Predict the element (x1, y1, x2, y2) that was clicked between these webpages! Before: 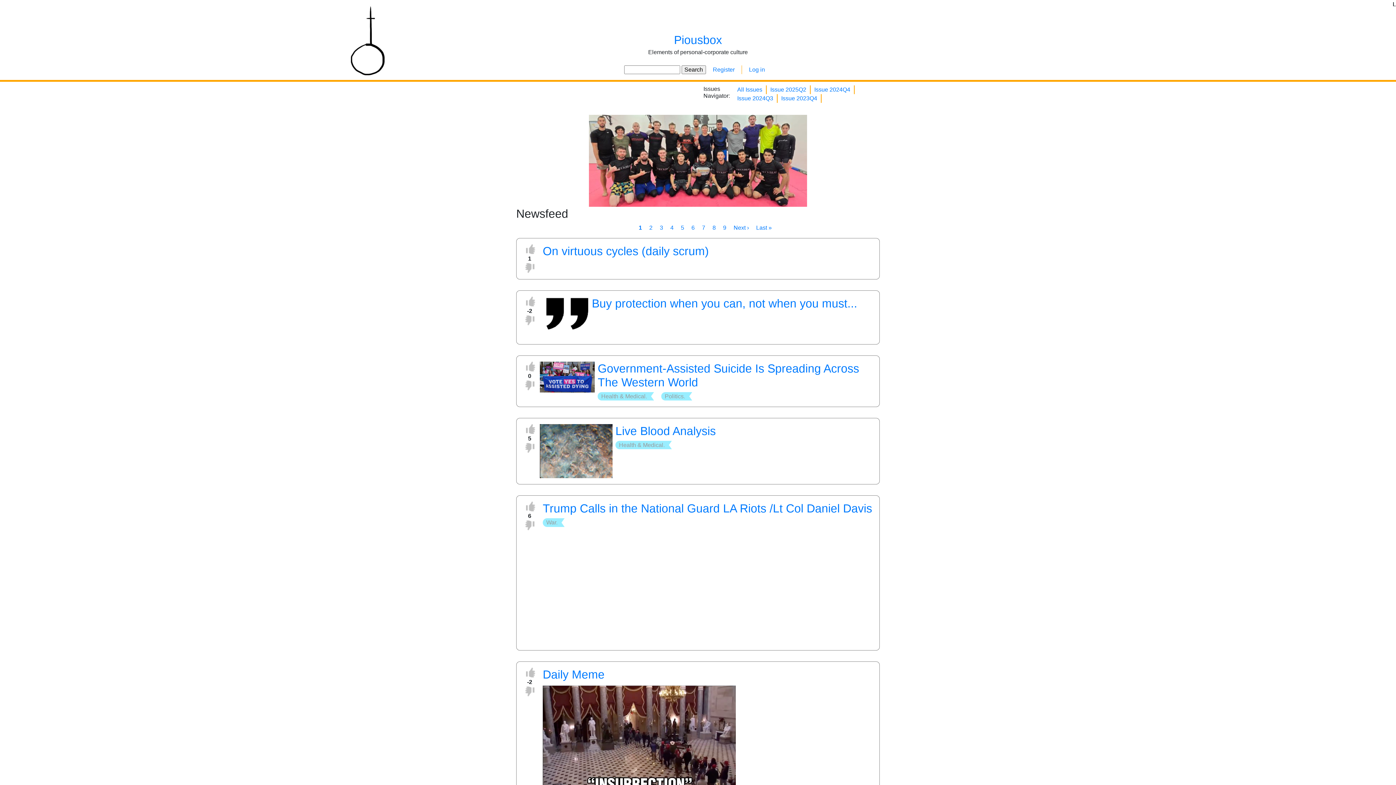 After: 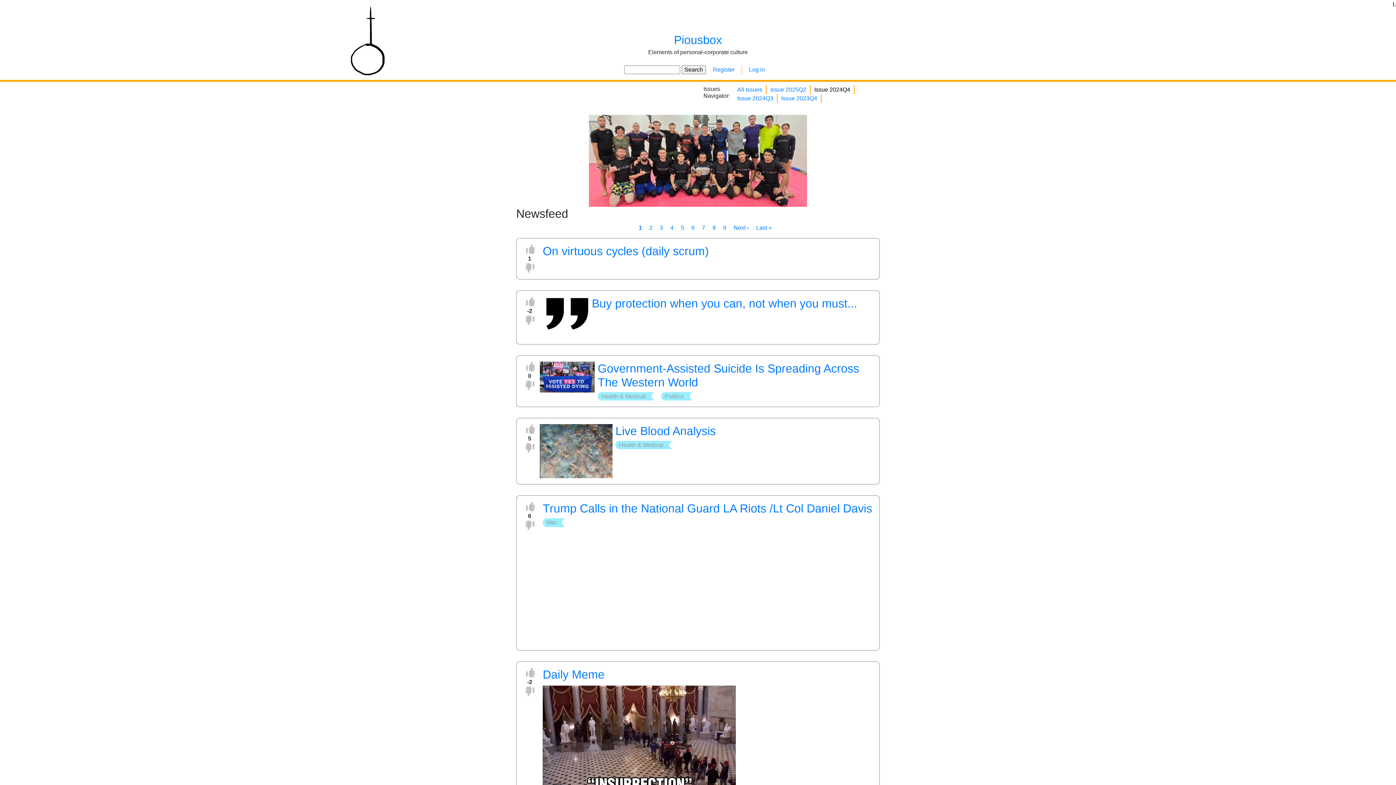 Action: label: Issue 2024Q4 bbox: (814, 86, 850, 92)